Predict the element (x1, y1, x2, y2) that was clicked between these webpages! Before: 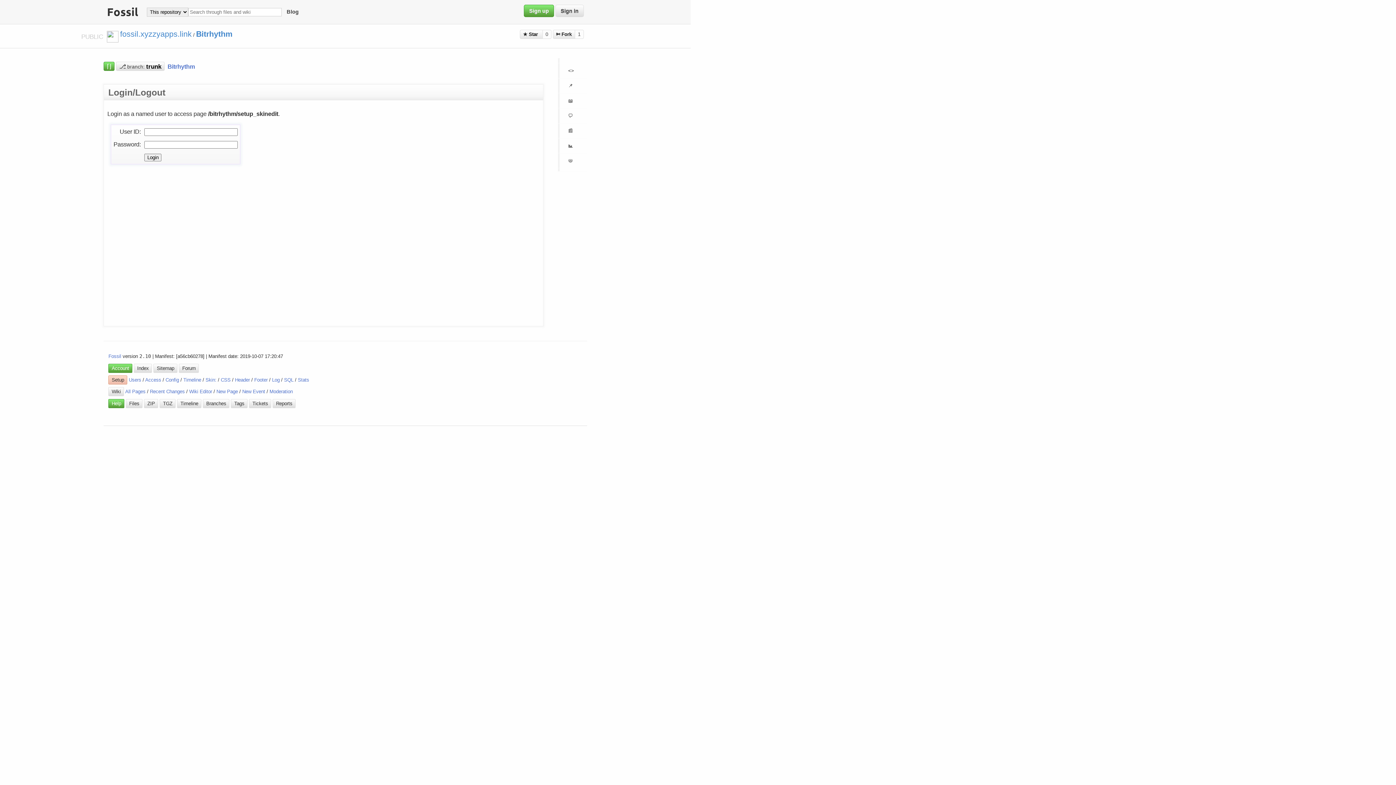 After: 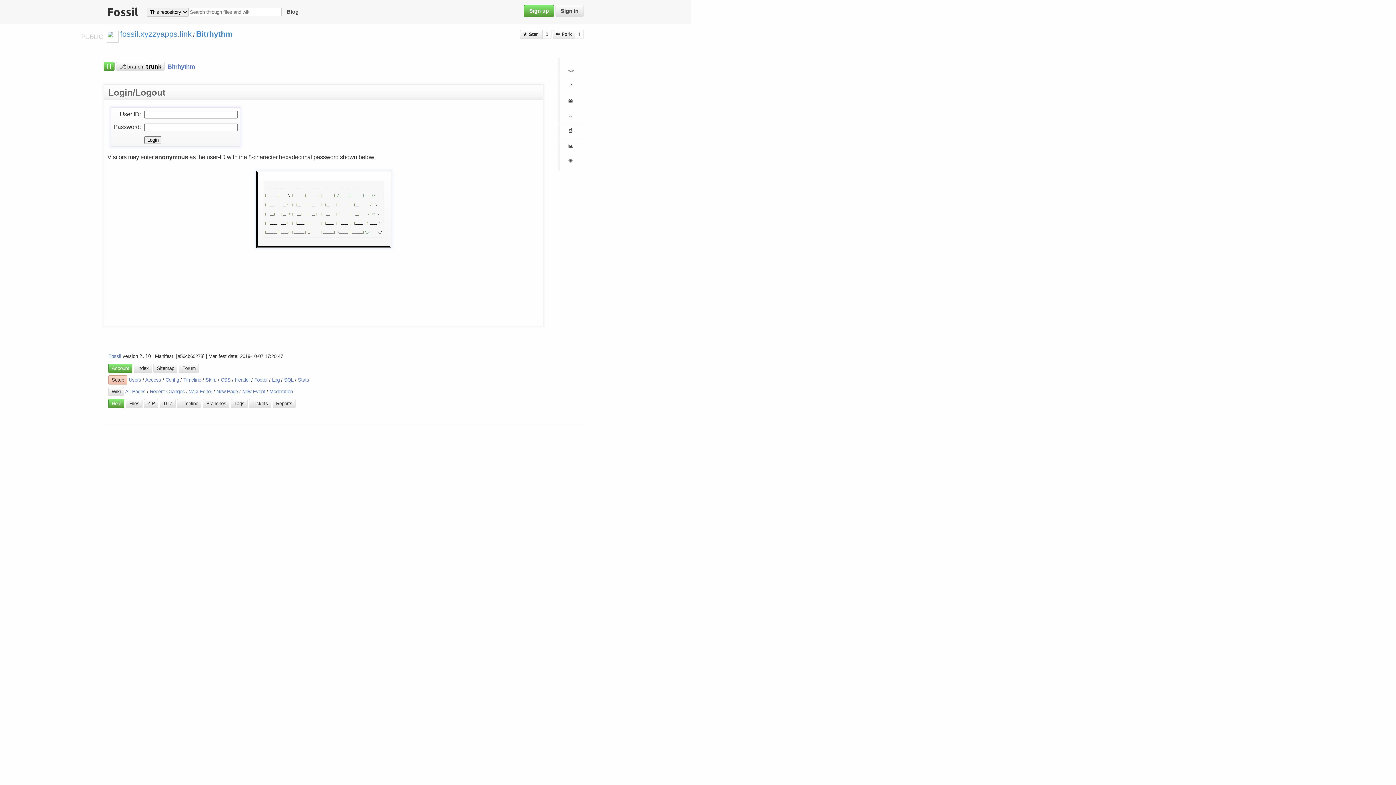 Action: bbox: (555, 4, 583, 17) label: Sign in